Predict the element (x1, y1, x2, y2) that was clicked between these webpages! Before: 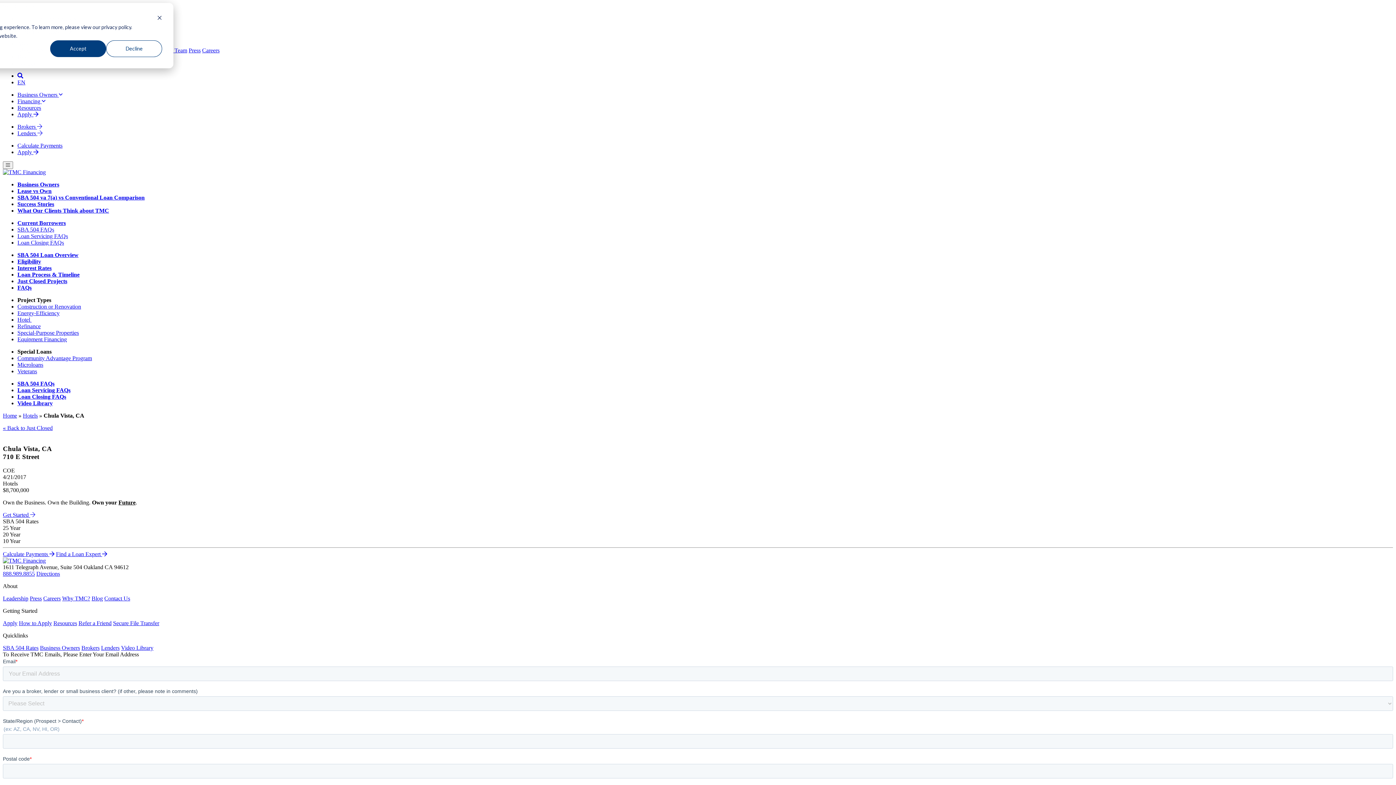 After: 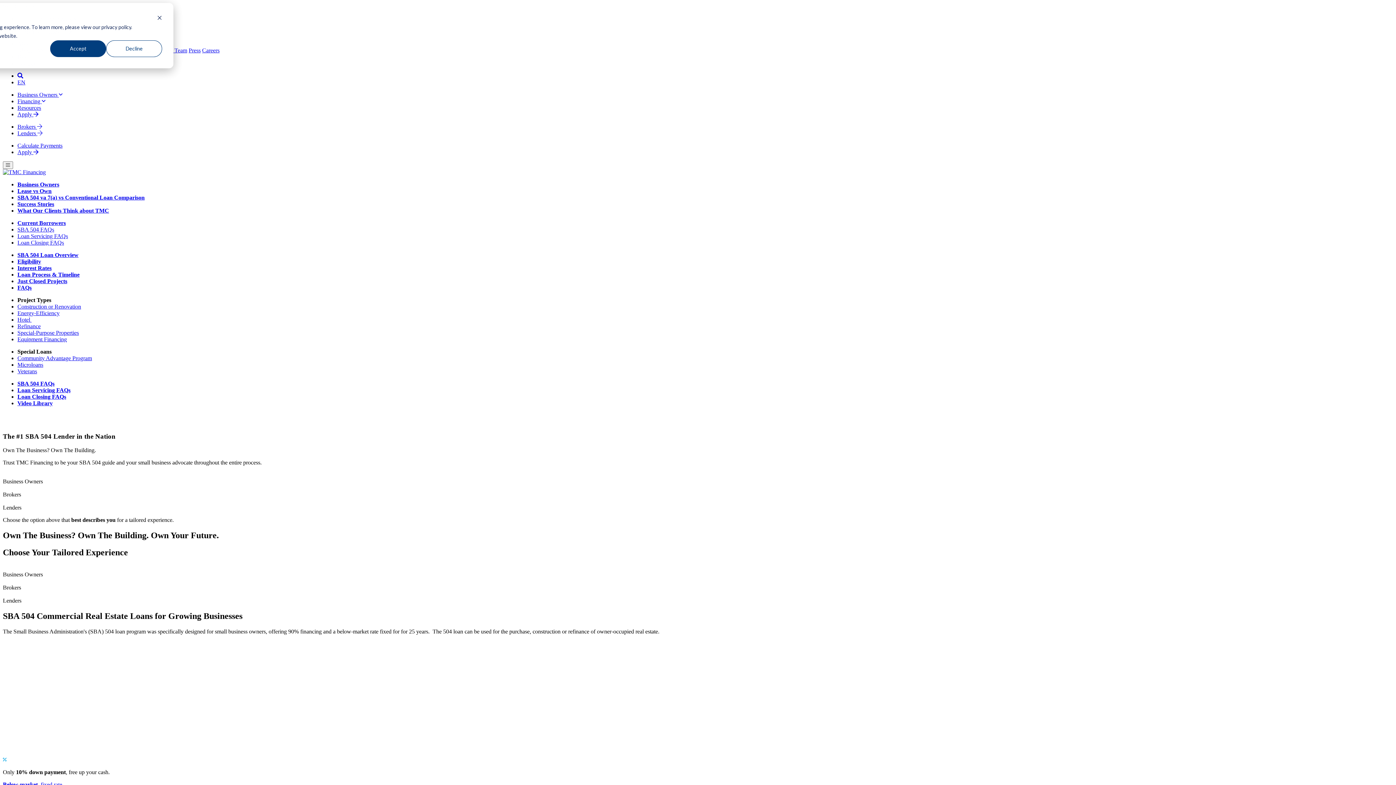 Action: bbox: (2, 557, 45, 564)